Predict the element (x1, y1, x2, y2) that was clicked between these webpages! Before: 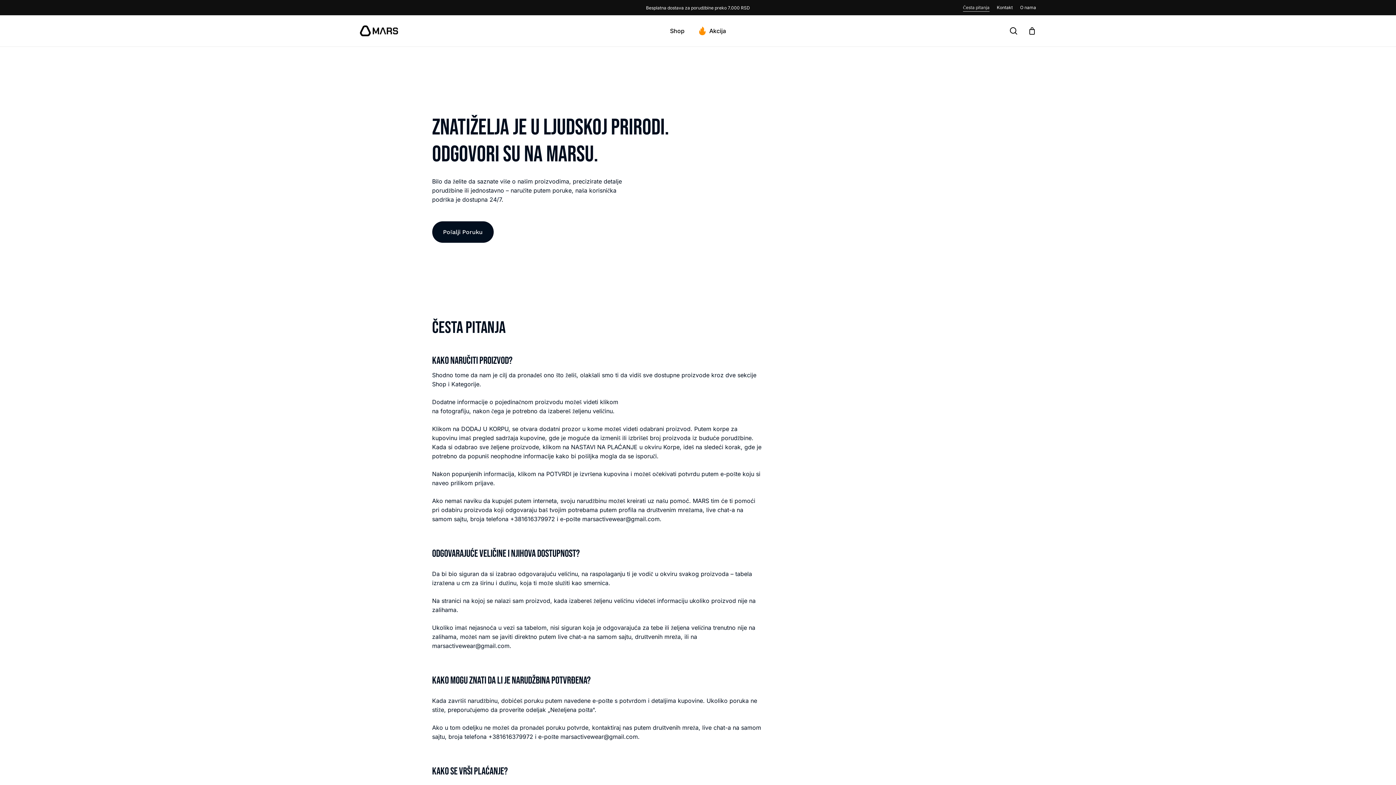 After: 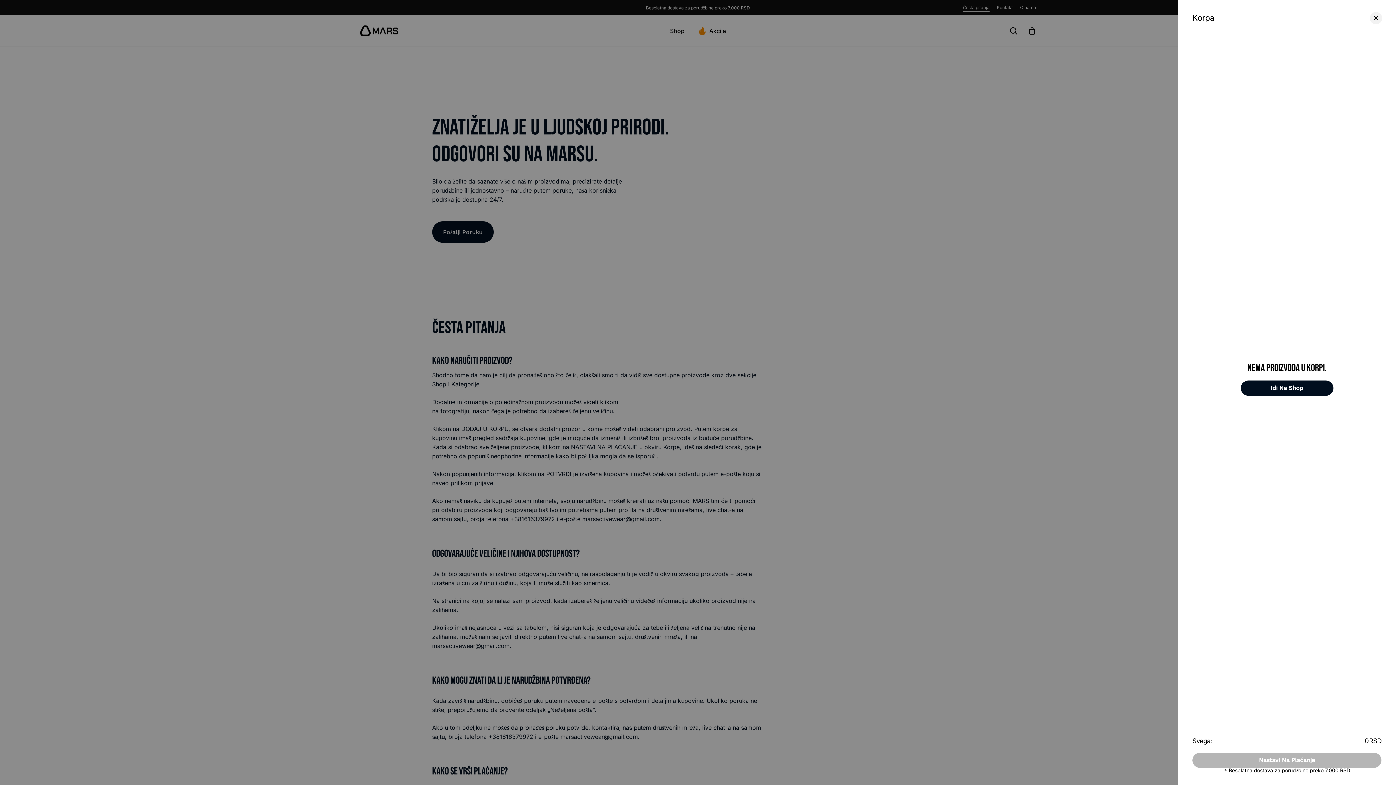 Action: label: Korpa bbox: (1028, 26, 1036, 34)